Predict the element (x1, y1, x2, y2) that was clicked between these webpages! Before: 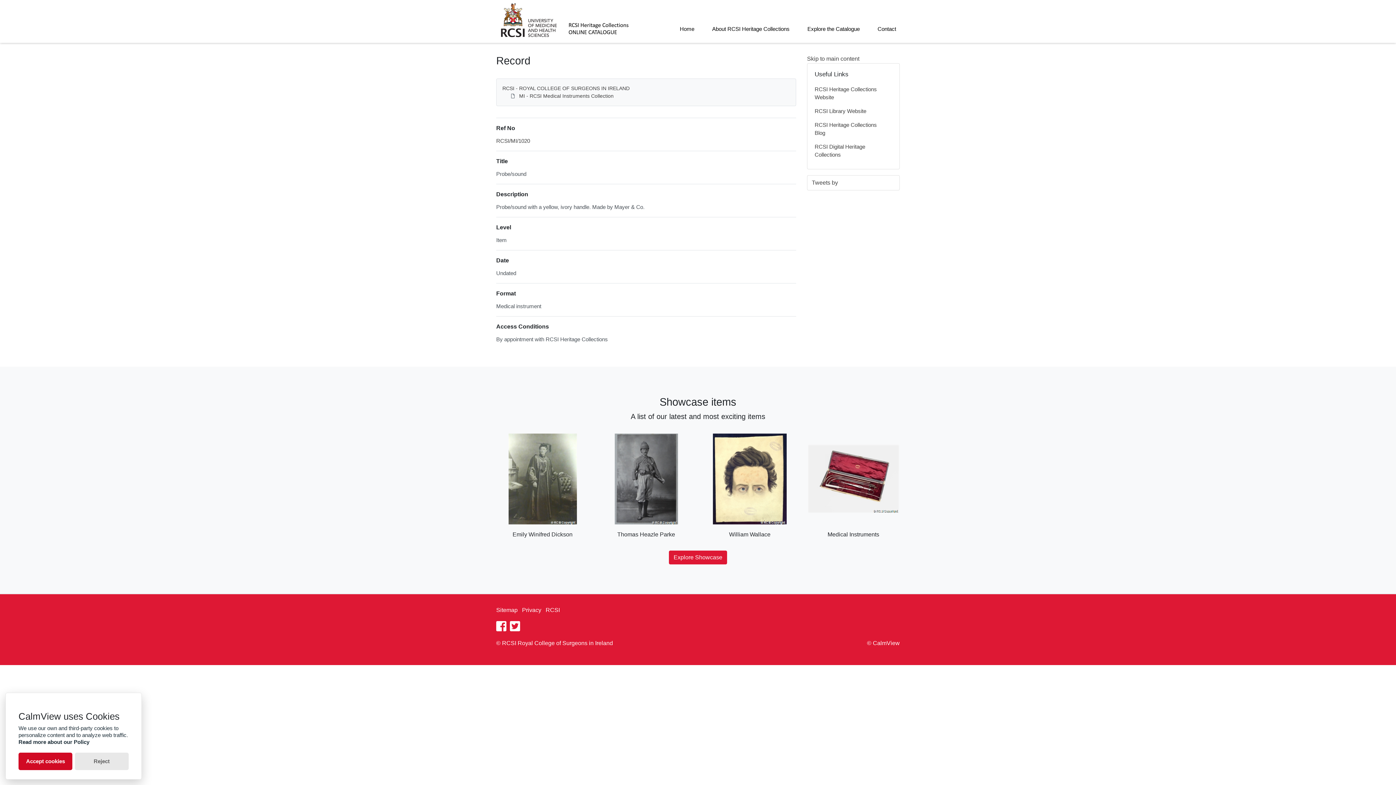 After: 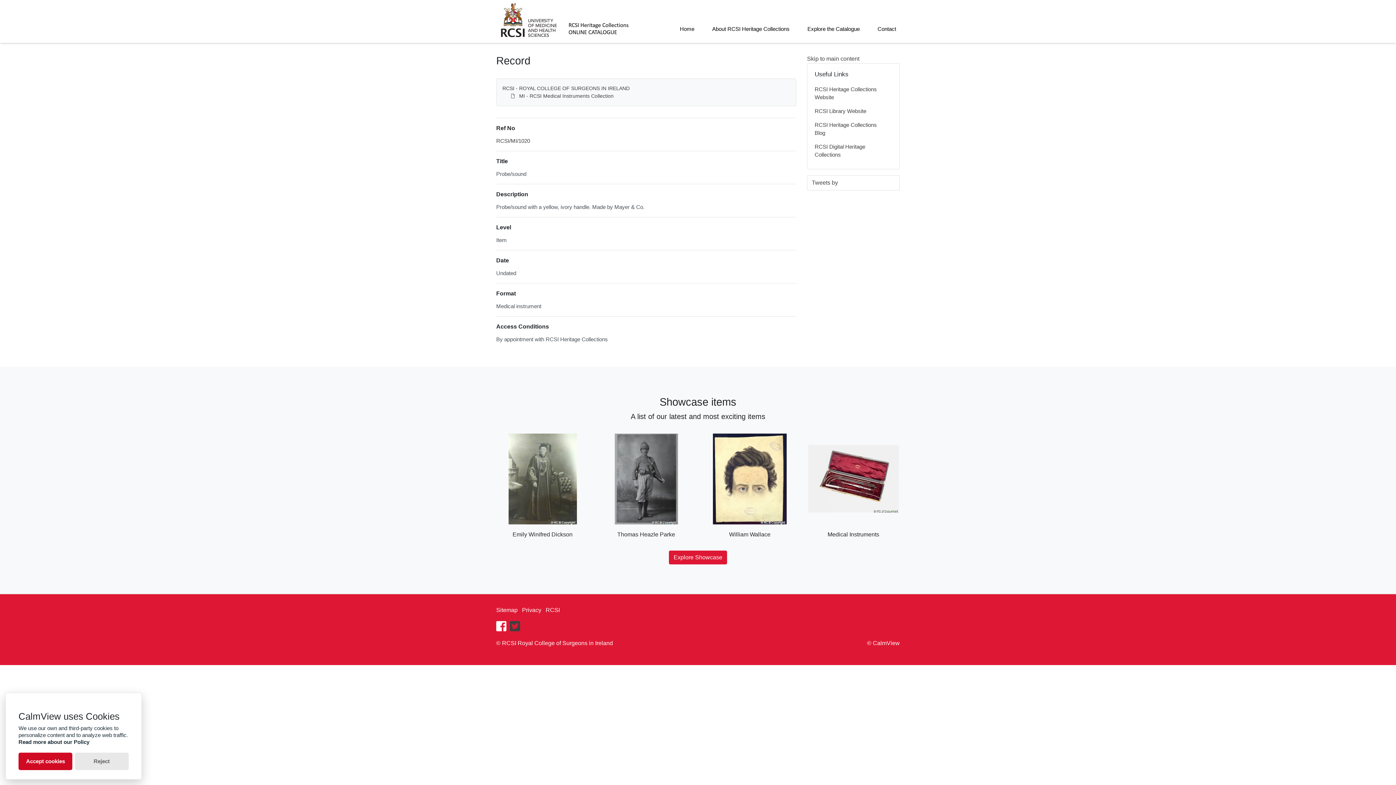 Action: bbox: (510, 625, 520, 631) label: twitter